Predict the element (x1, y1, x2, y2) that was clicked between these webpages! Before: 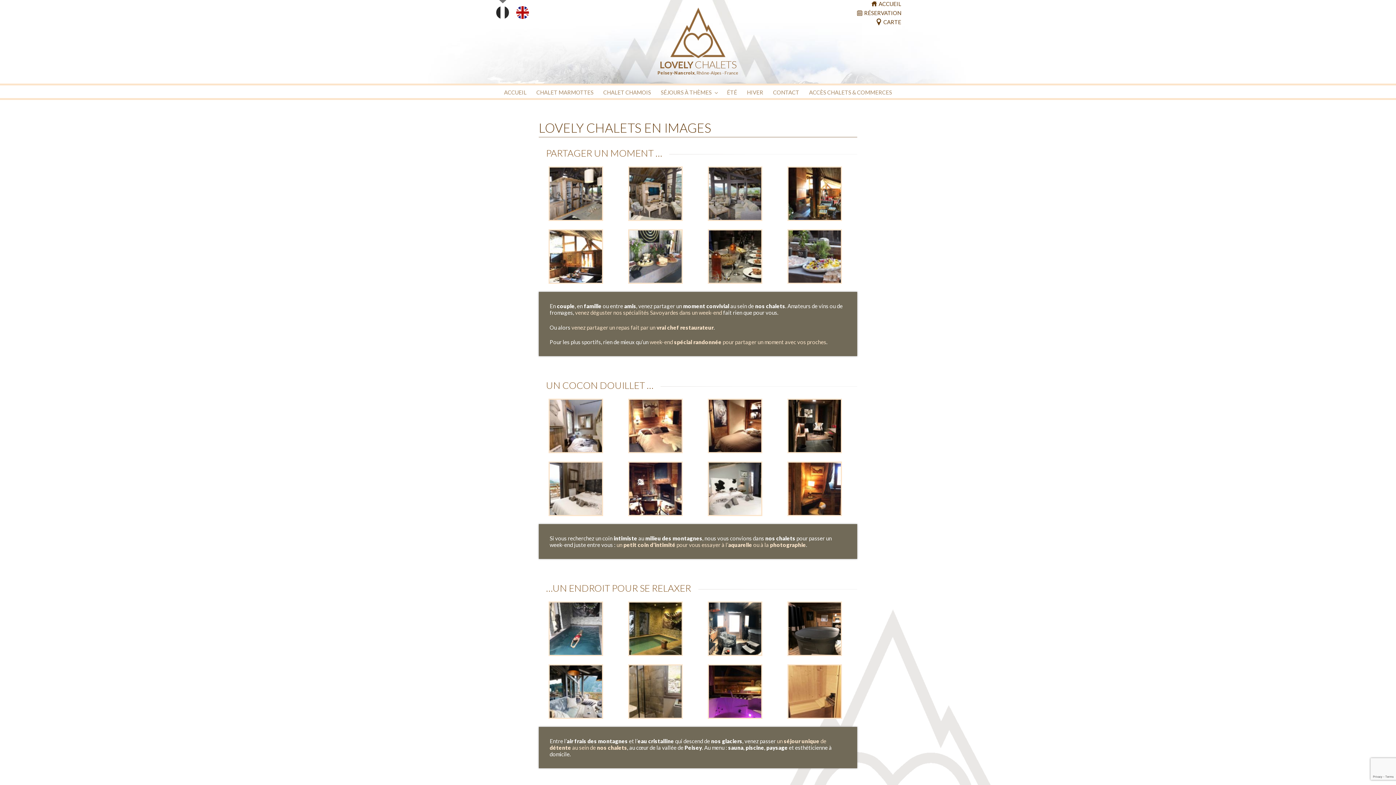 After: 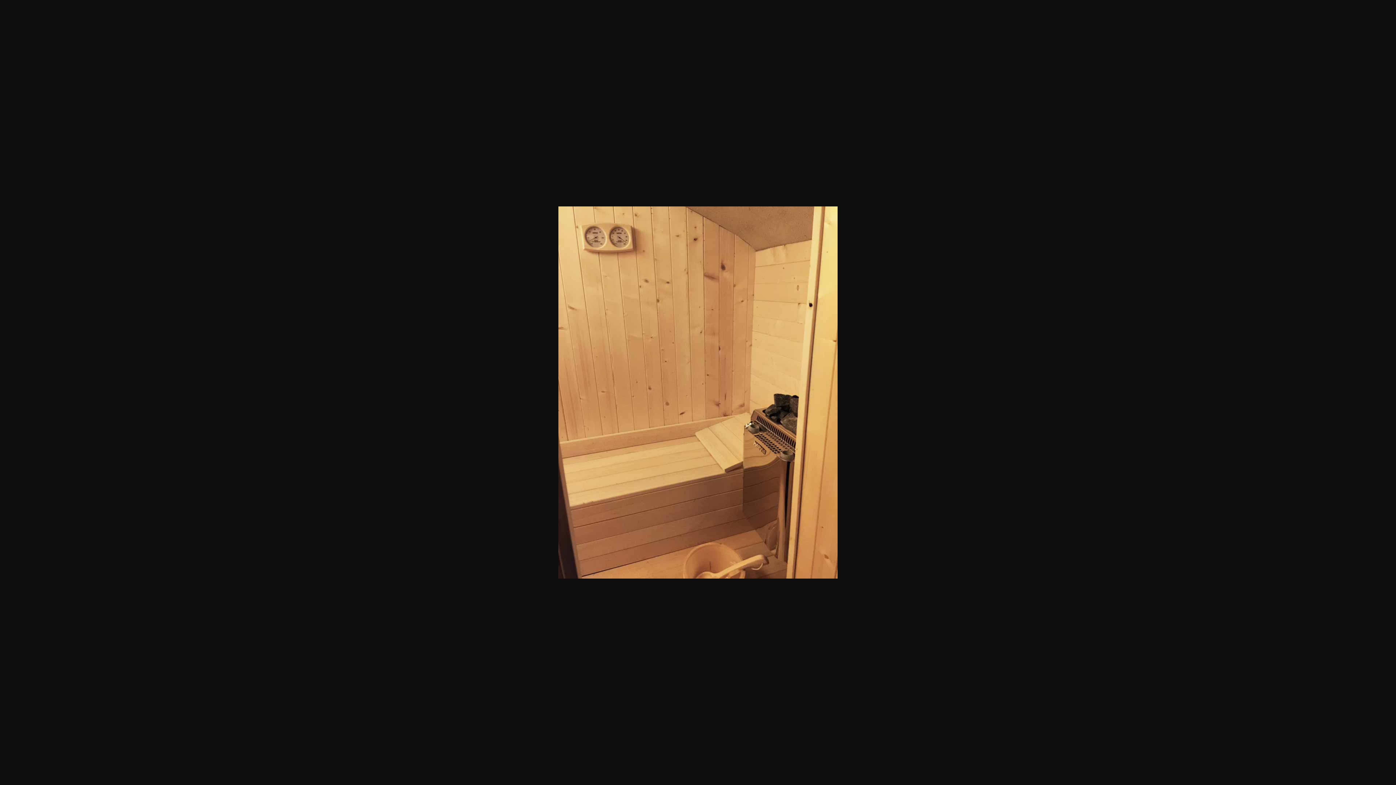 Action: bbox: (787, 664, 842, 719)